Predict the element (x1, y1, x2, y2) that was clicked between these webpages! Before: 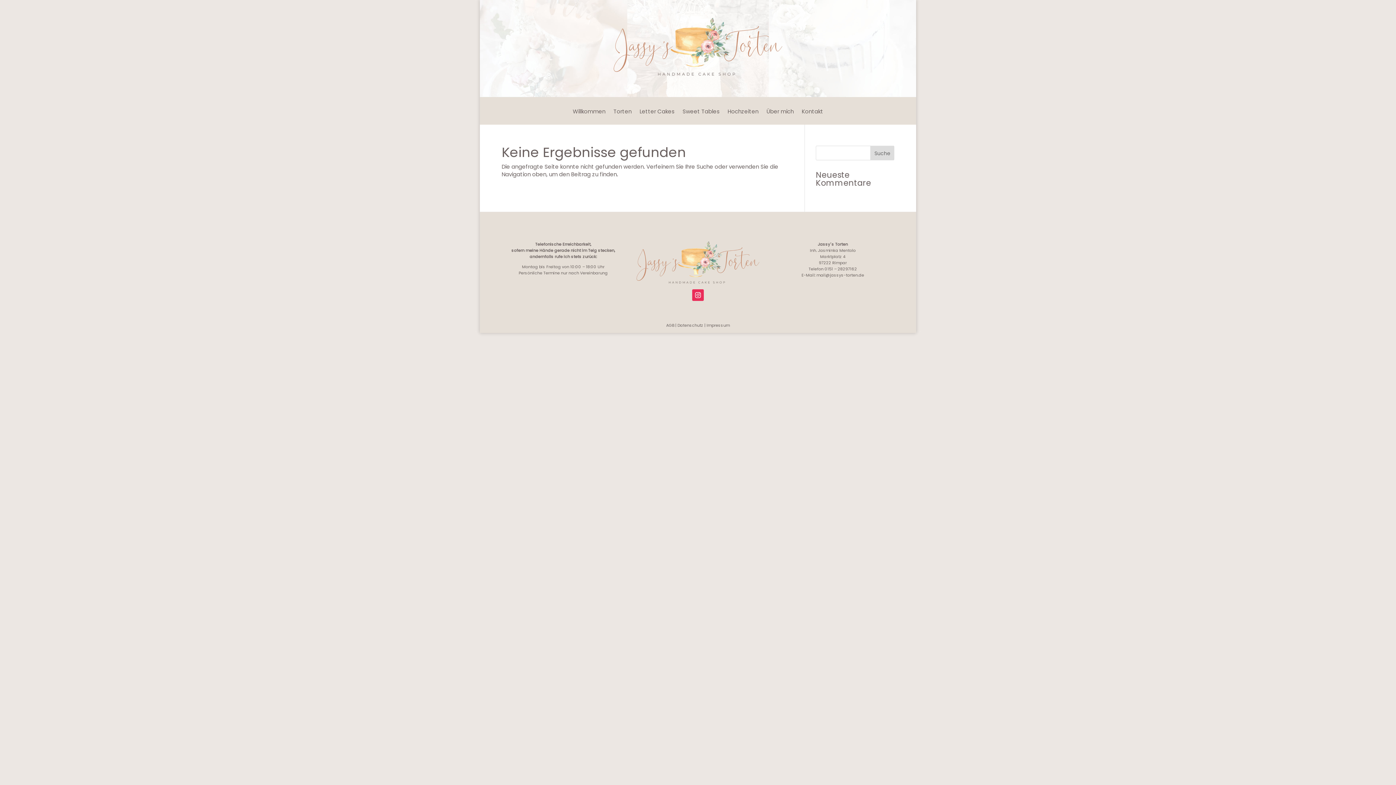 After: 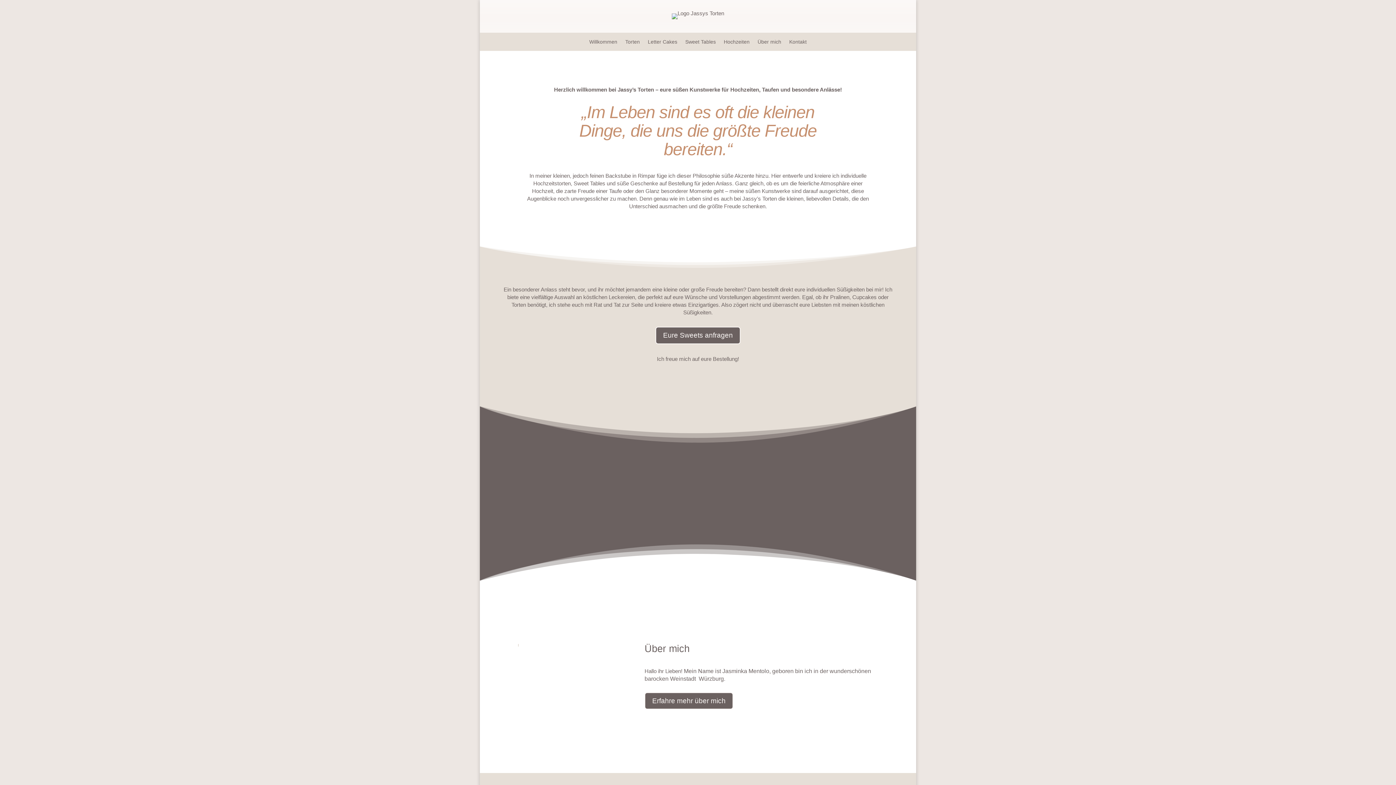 Action: bbox: (613, 69, 782, 77)